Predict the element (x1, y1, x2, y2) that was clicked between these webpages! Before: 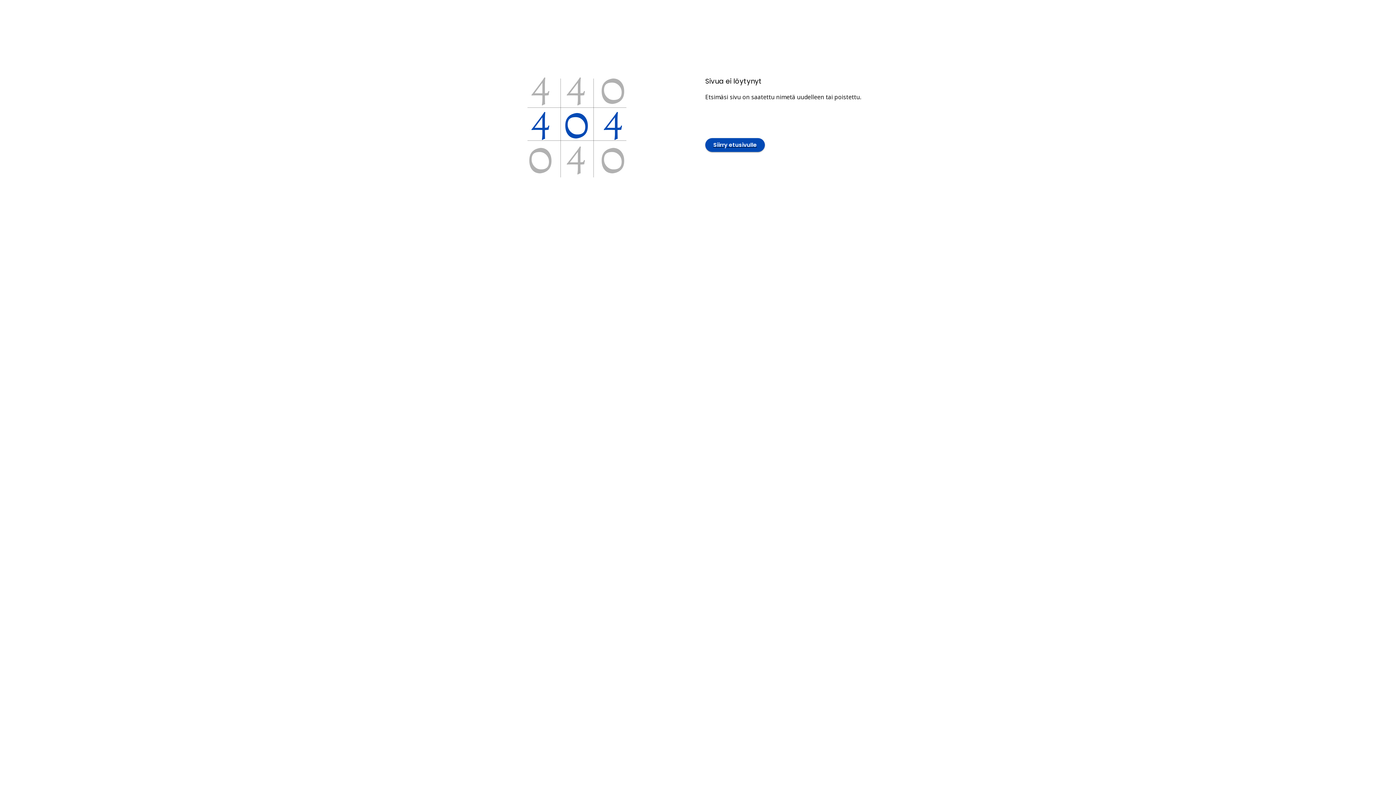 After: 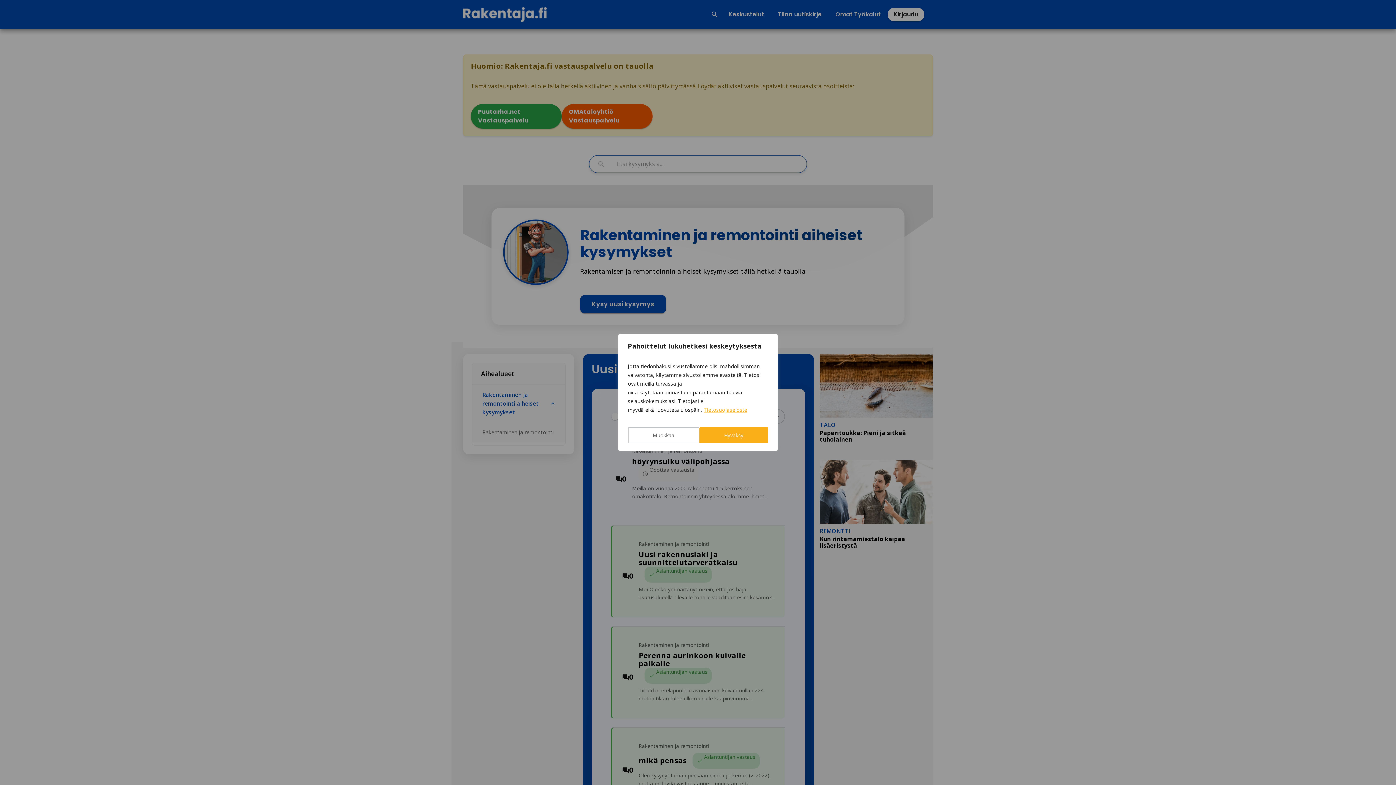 Action: label: Siirry etusivulle bbox: (705, 125, 765, 133)